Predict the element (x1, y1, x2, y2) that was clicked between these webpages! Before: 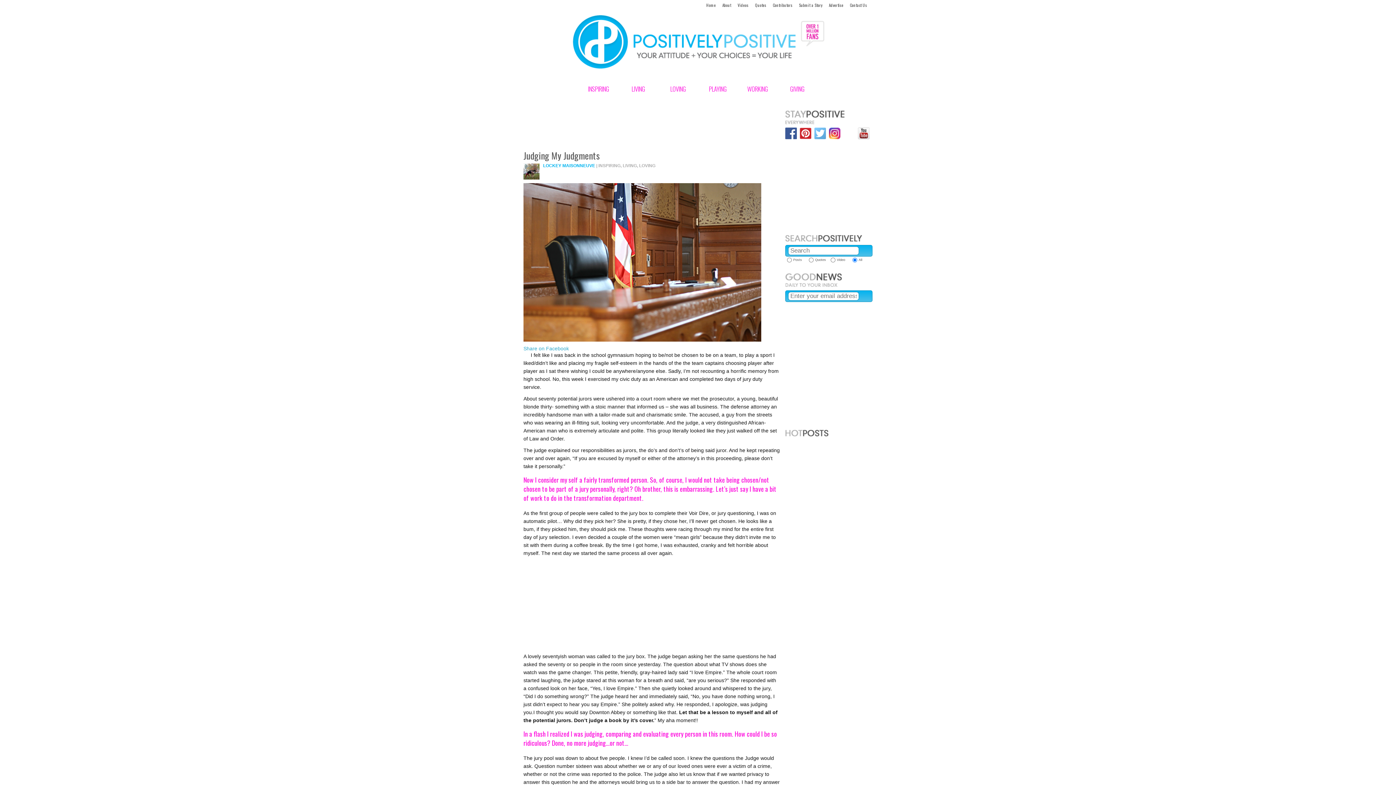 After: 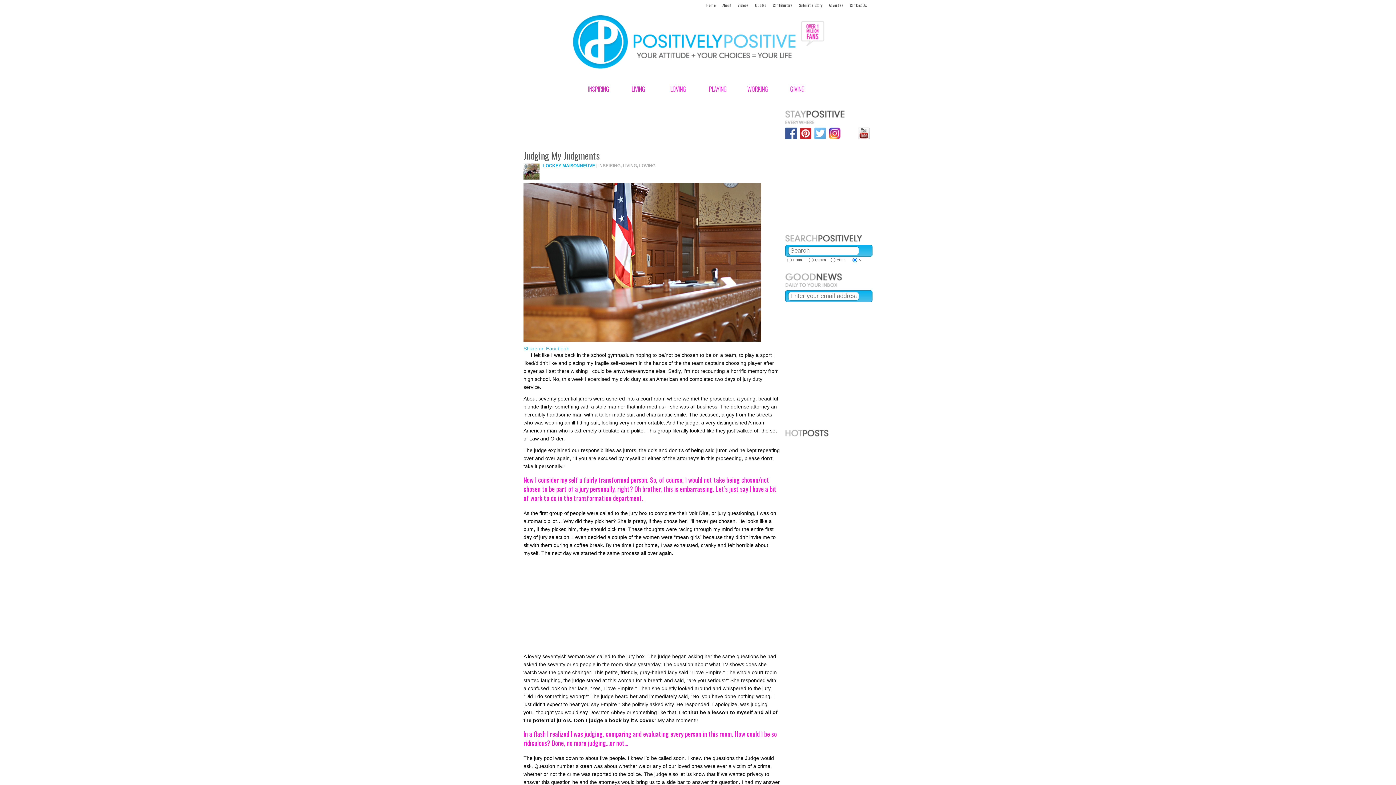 Action: bbox: (800, 134, 811, 140)